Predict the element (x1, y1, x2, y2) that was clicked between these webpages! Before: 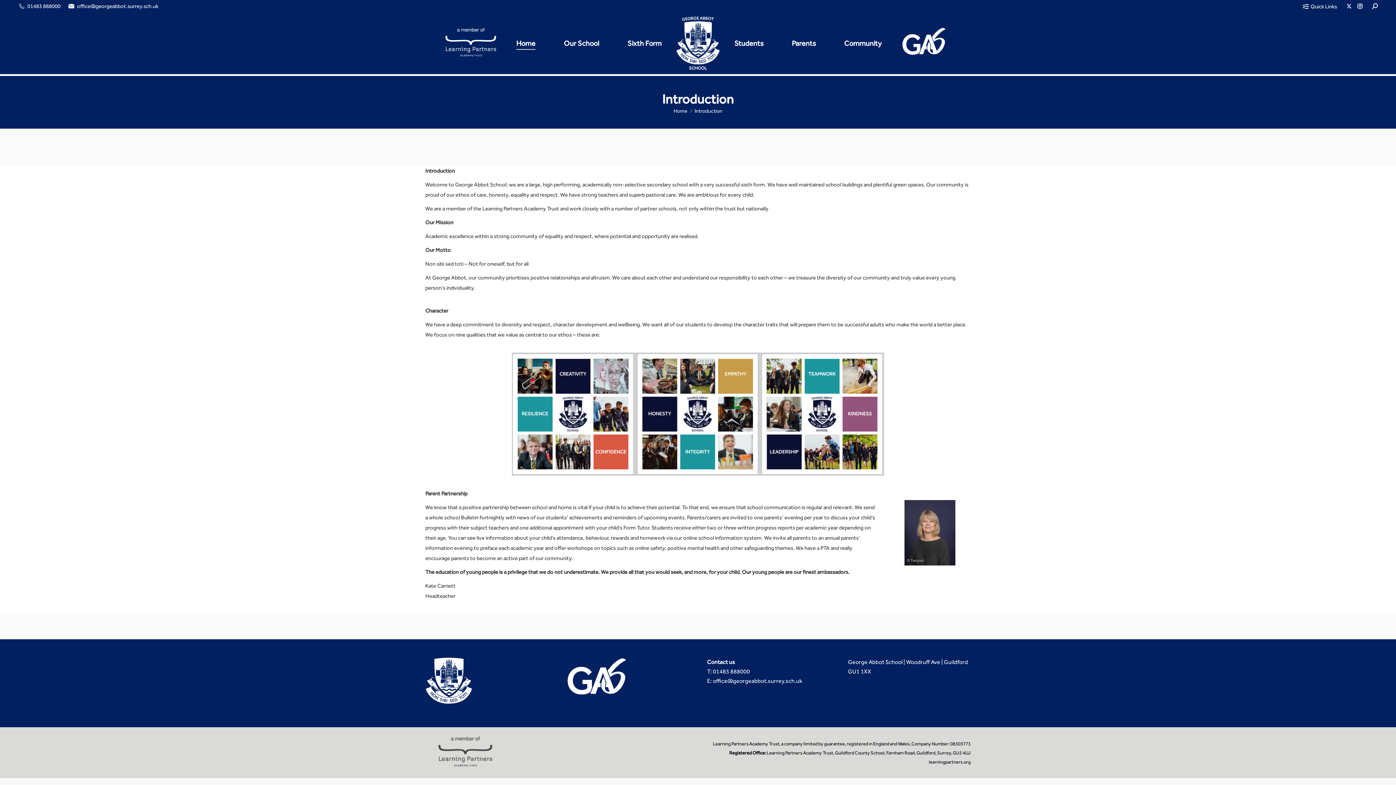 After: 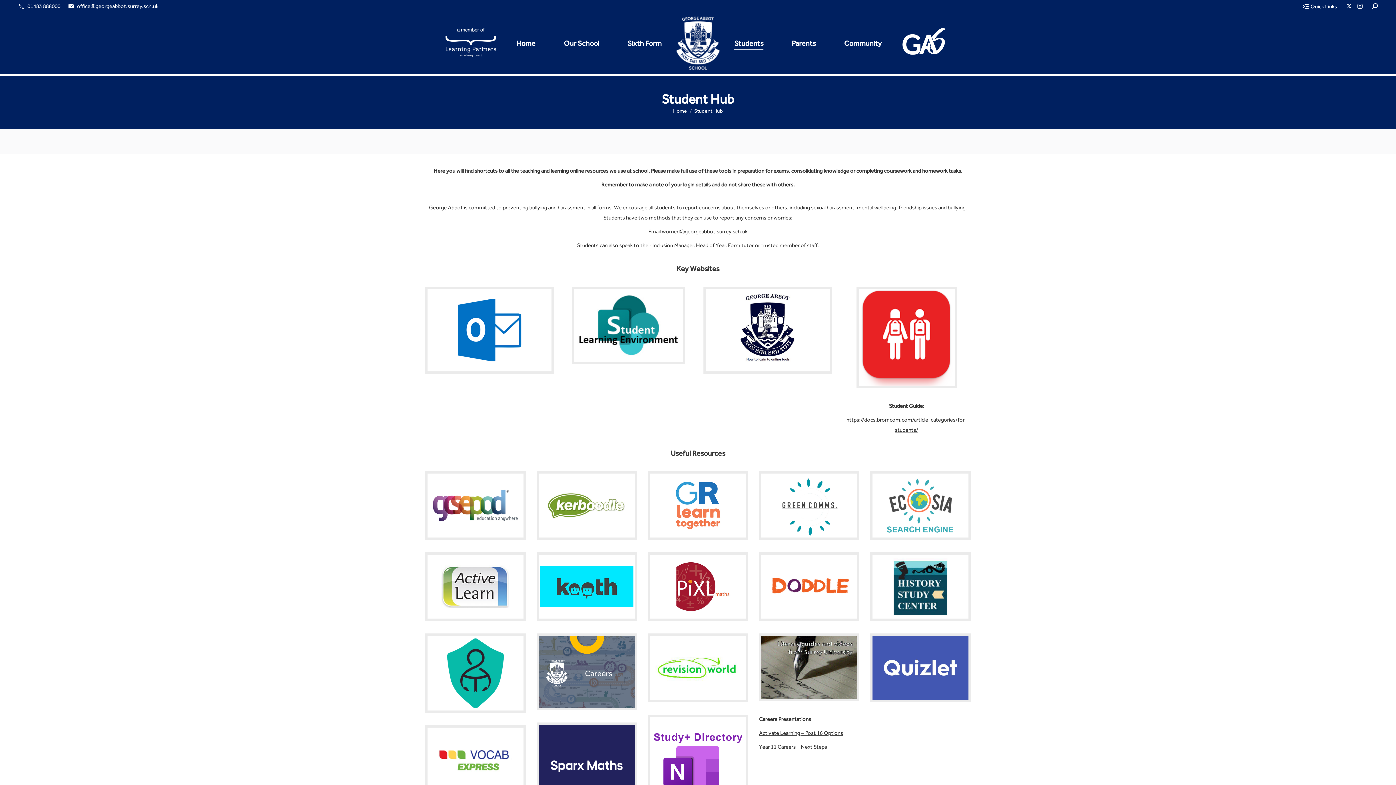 Action: bbox: (725, 18, 772, 67) label: Students